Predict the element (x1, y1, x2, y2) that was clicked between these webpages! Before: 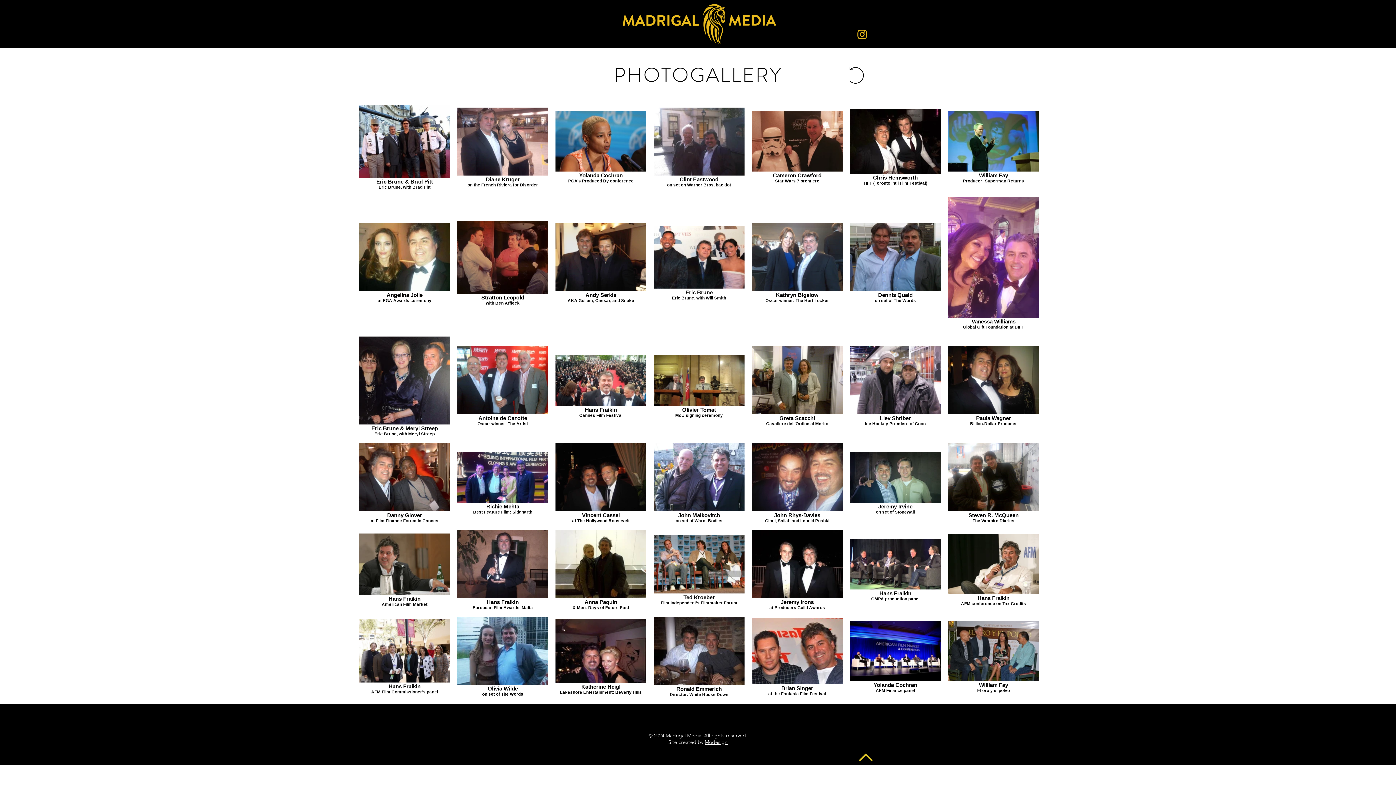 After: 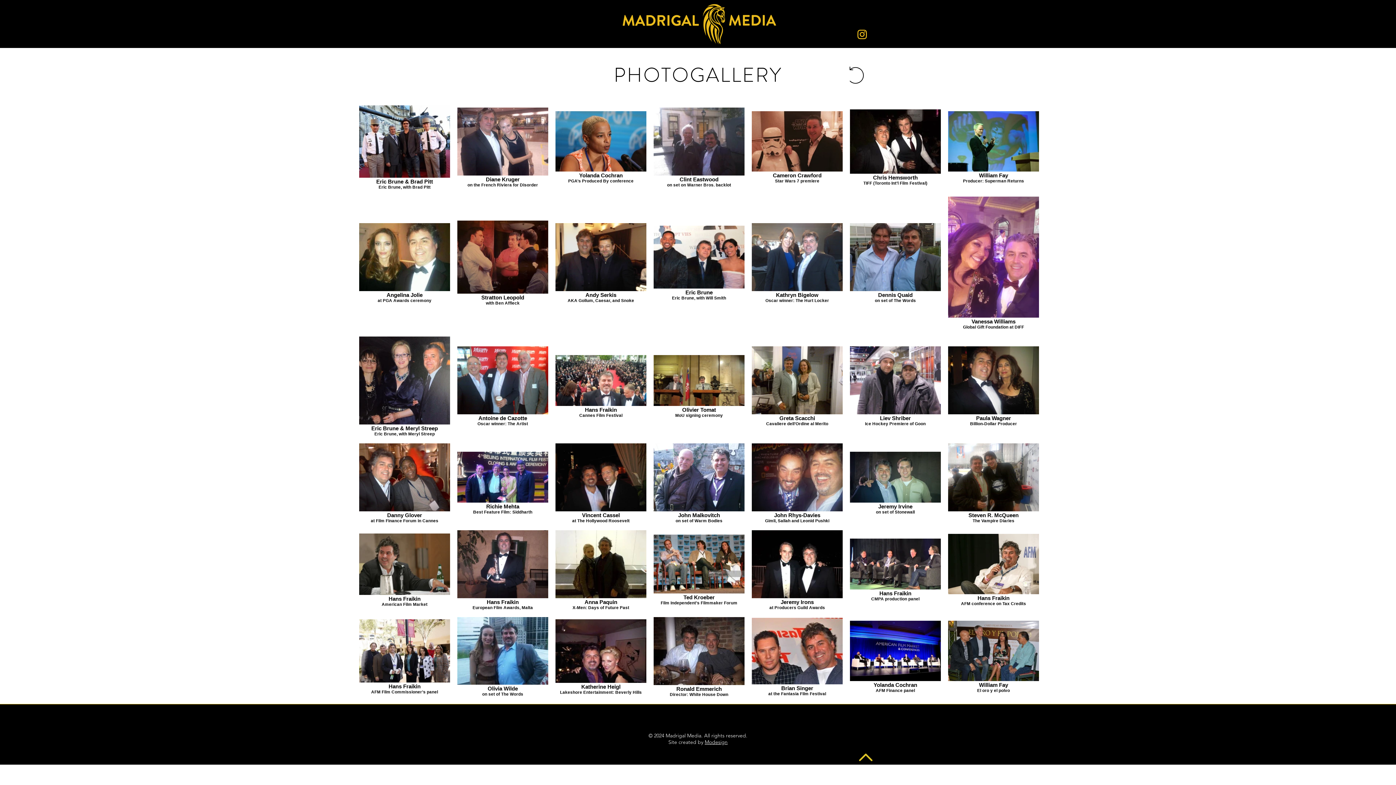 Action: bbox: (855, 27, 869, 41) label: instagram